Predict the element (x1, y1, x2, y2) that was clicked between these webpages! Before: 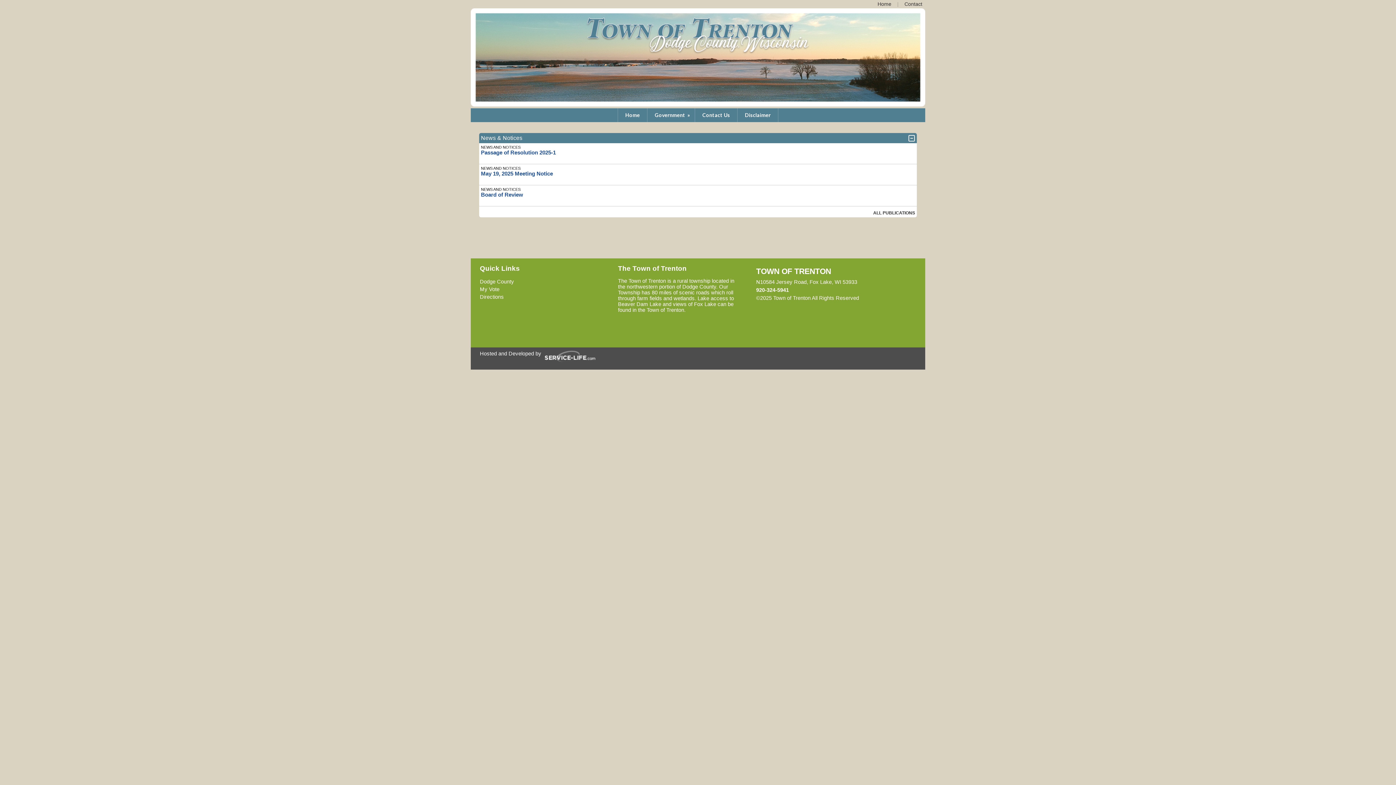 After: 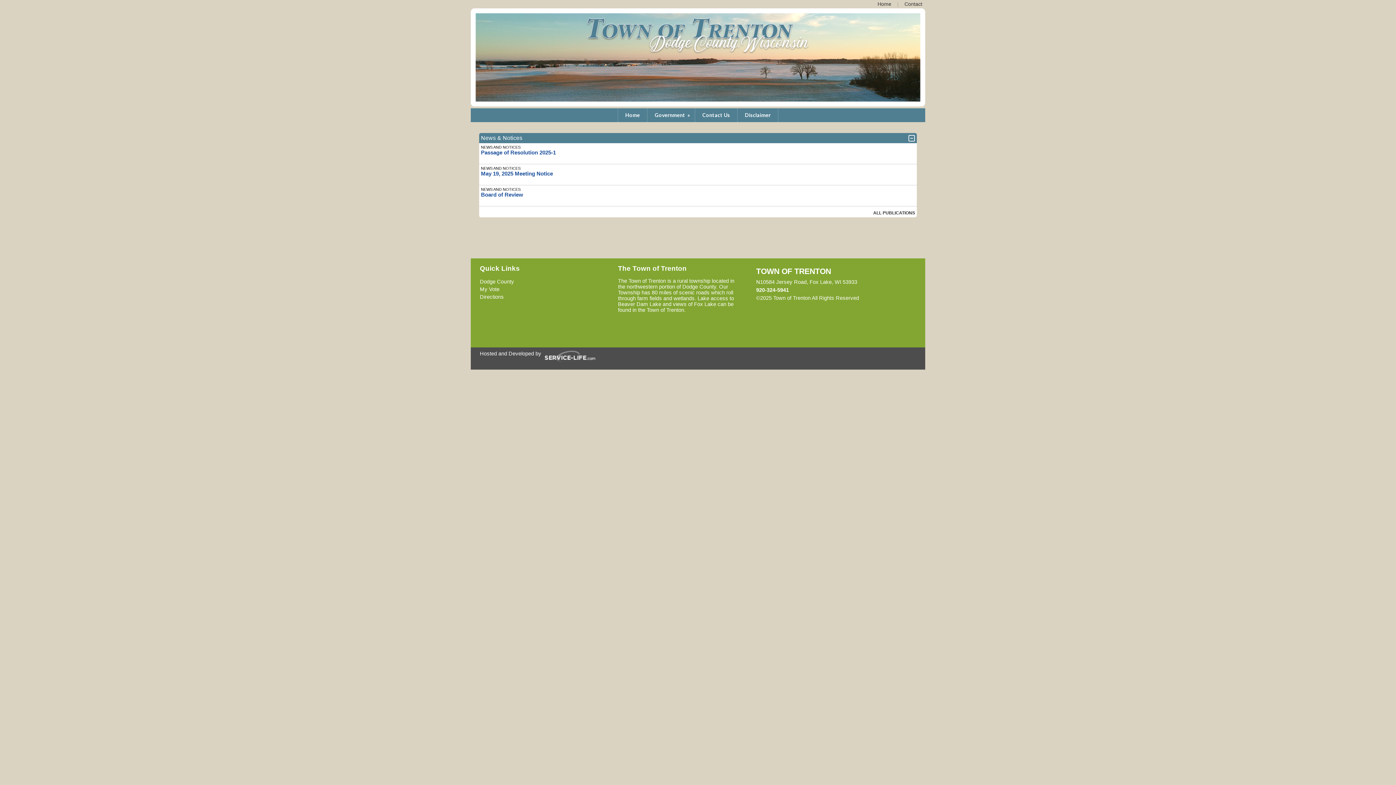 Action: bbox: (476, 127, 477, 133) label:  